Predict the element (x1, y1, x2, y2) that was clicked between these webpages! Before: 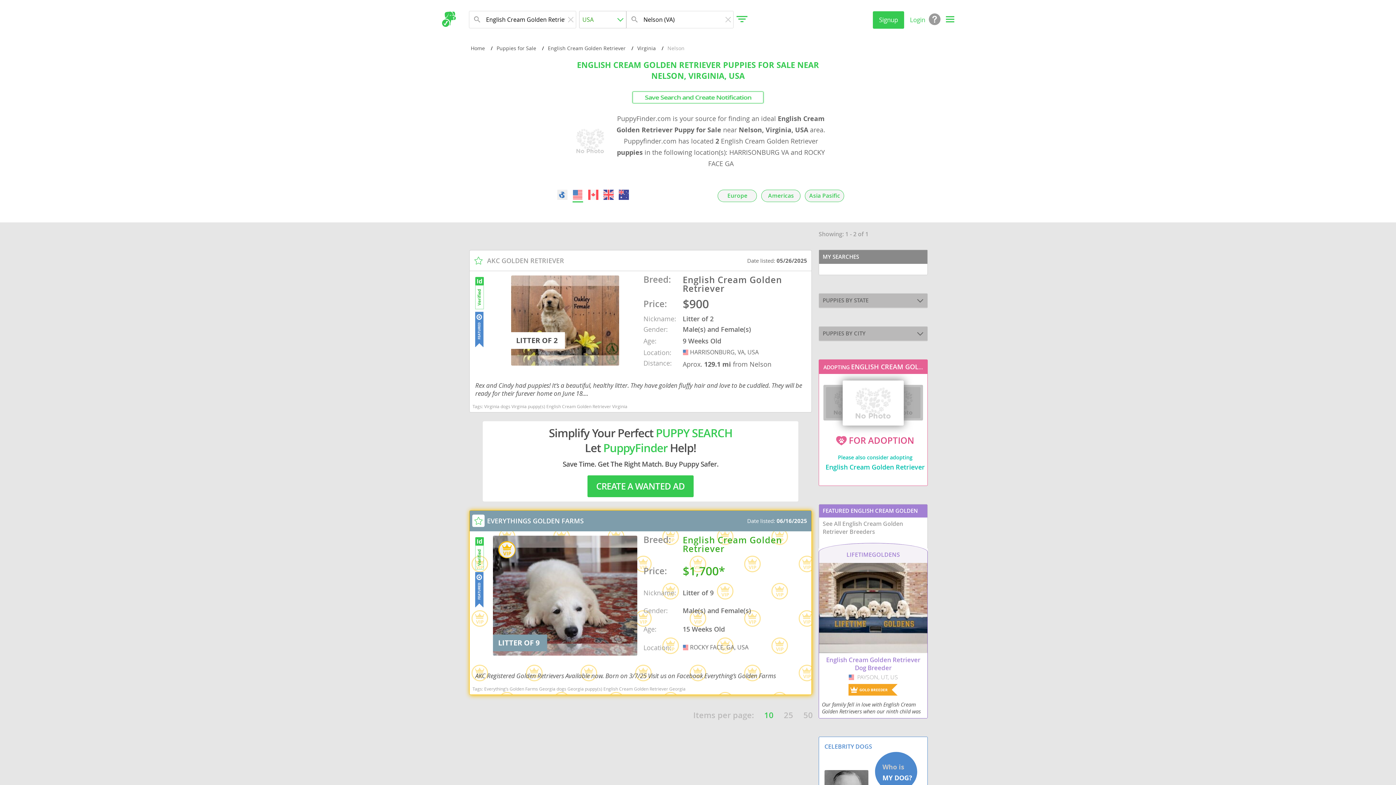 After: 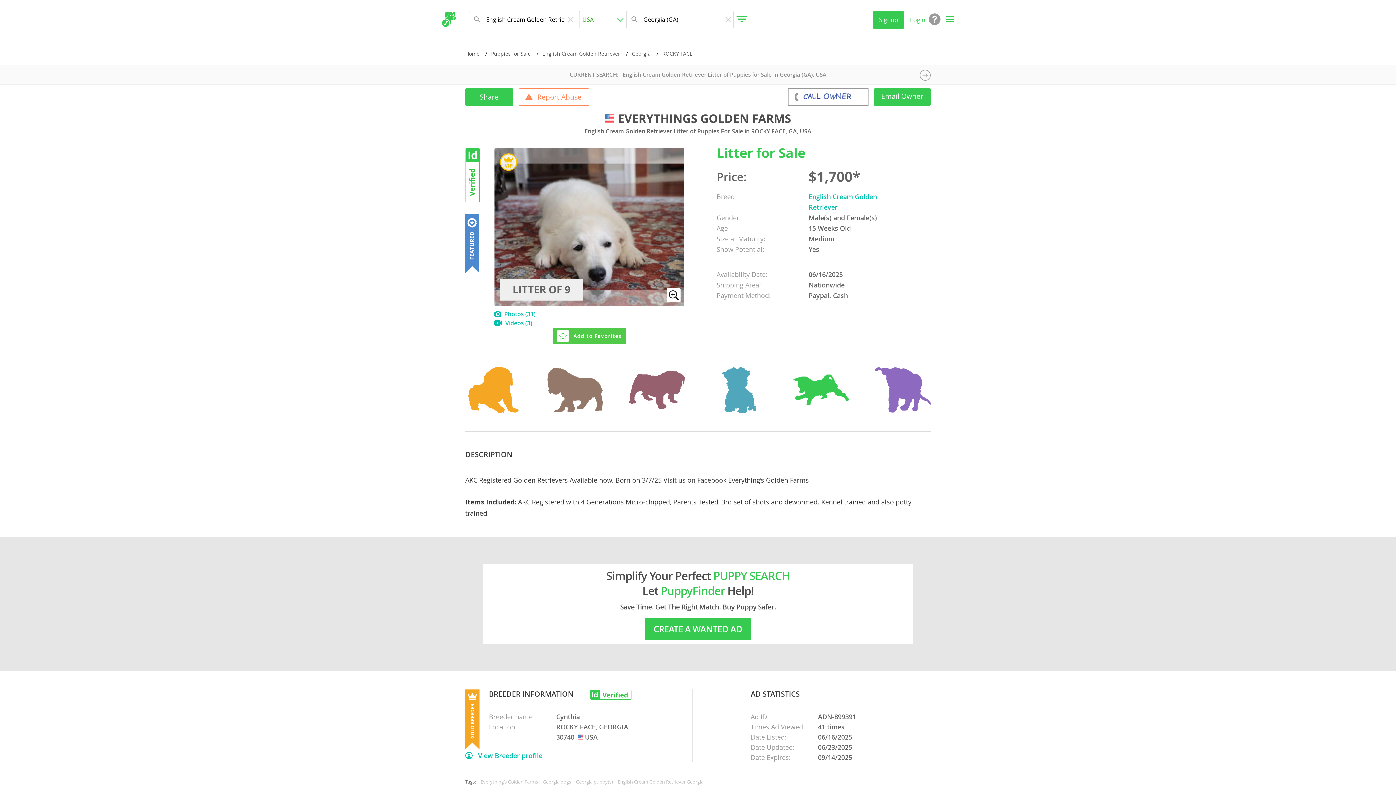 Action: bbox: (469, 510, 812, 695) label: EVERYTHINGS GOLDEN FARMS
Date listed: 06/16/2025
LITTER OF 9
Breed:
English Cream Golden Retriever
Price:
$1,700*
Nickname:
Litter of 9
Gender:
Male(s) and Female(s)
Age:
15 Weeks Old
Location:
USA
ROCKY FACE, GA, USA
AKC Registered Golden Retrievers Available now. Born on 3/7/25 Visit us on Facebook Everything’s Golden Farms
Tags: Everything’s Golden Farms Georgia dogs Georgia puppy(s) English Cream Golden Retriever Georgia